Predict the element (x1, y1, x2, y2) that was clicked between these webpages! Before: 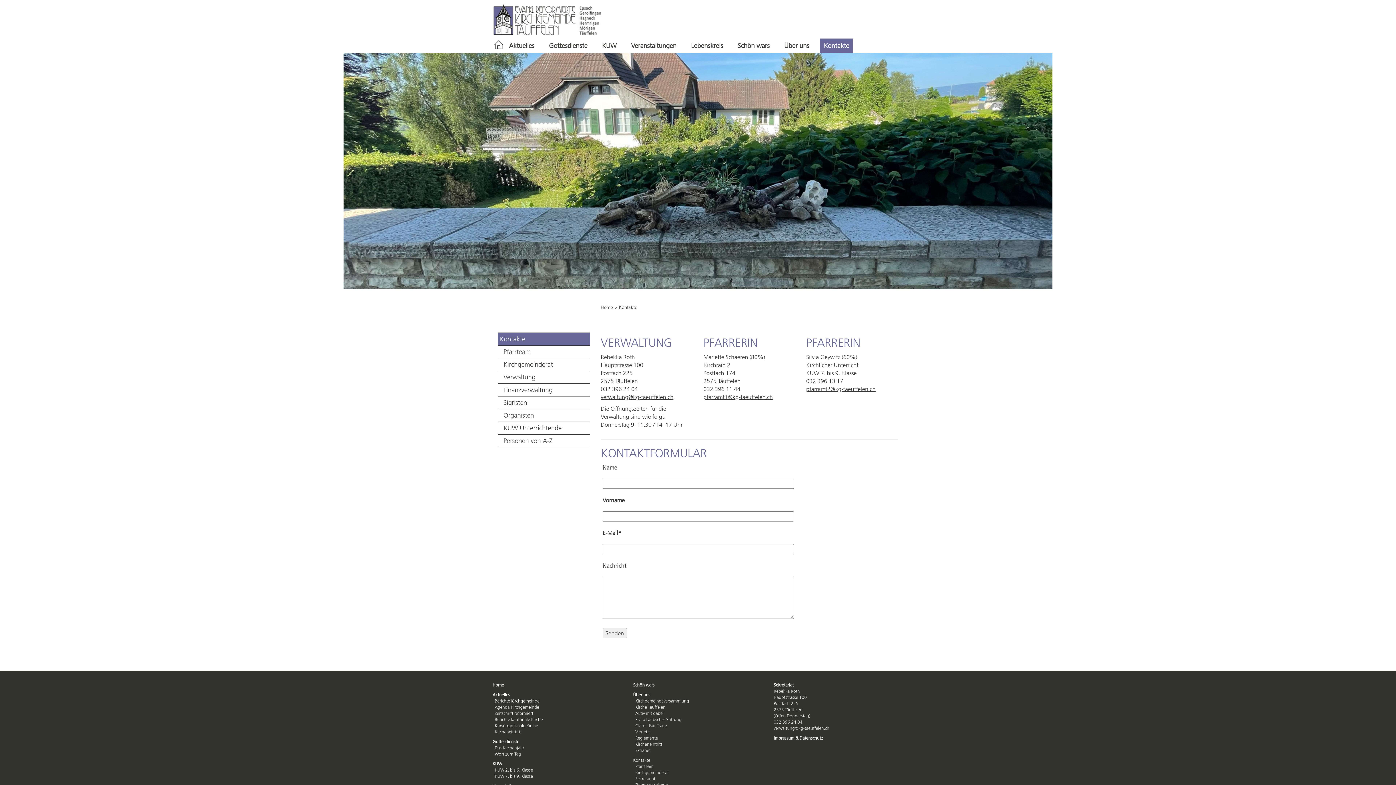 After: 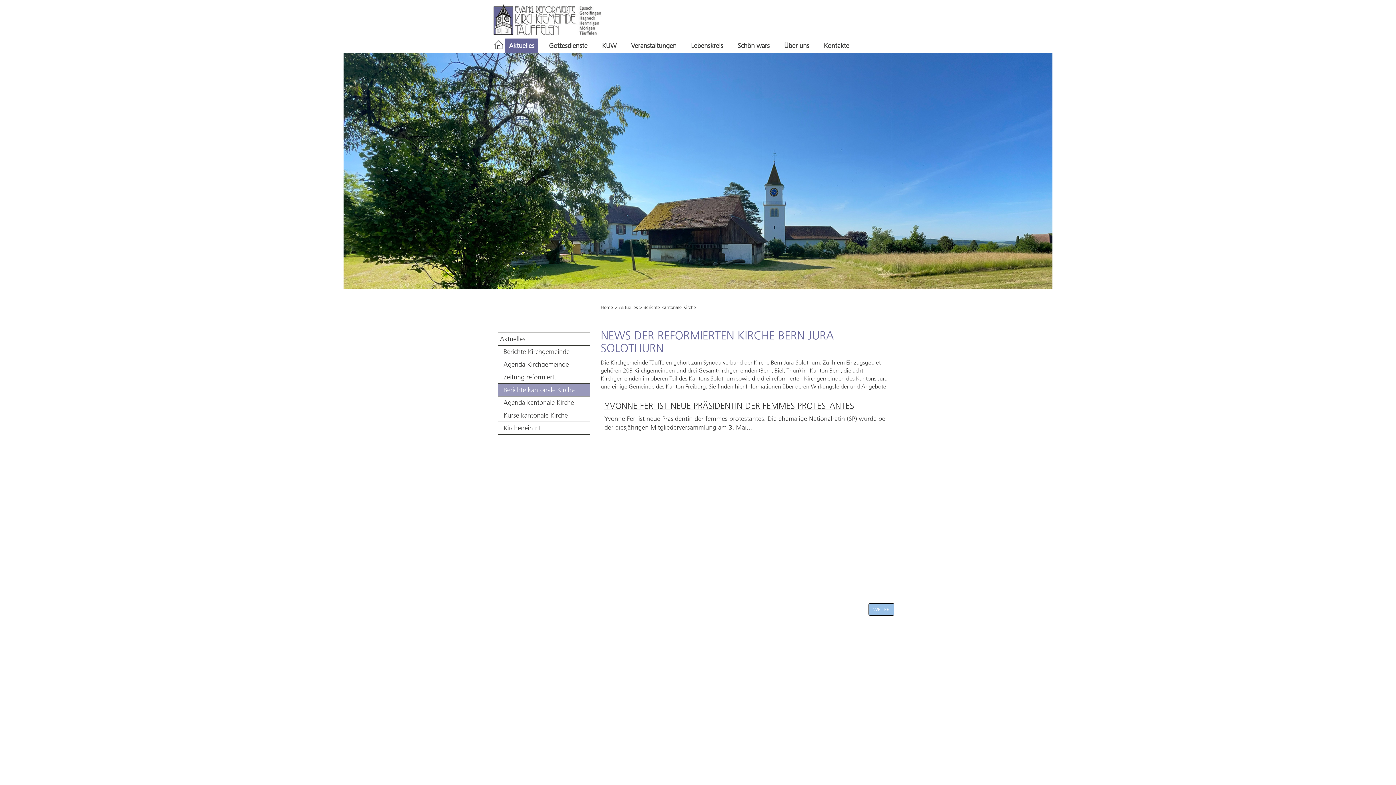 Action: bbox: (494, 717, 542, 722) label: Berichte kantonale Kirche